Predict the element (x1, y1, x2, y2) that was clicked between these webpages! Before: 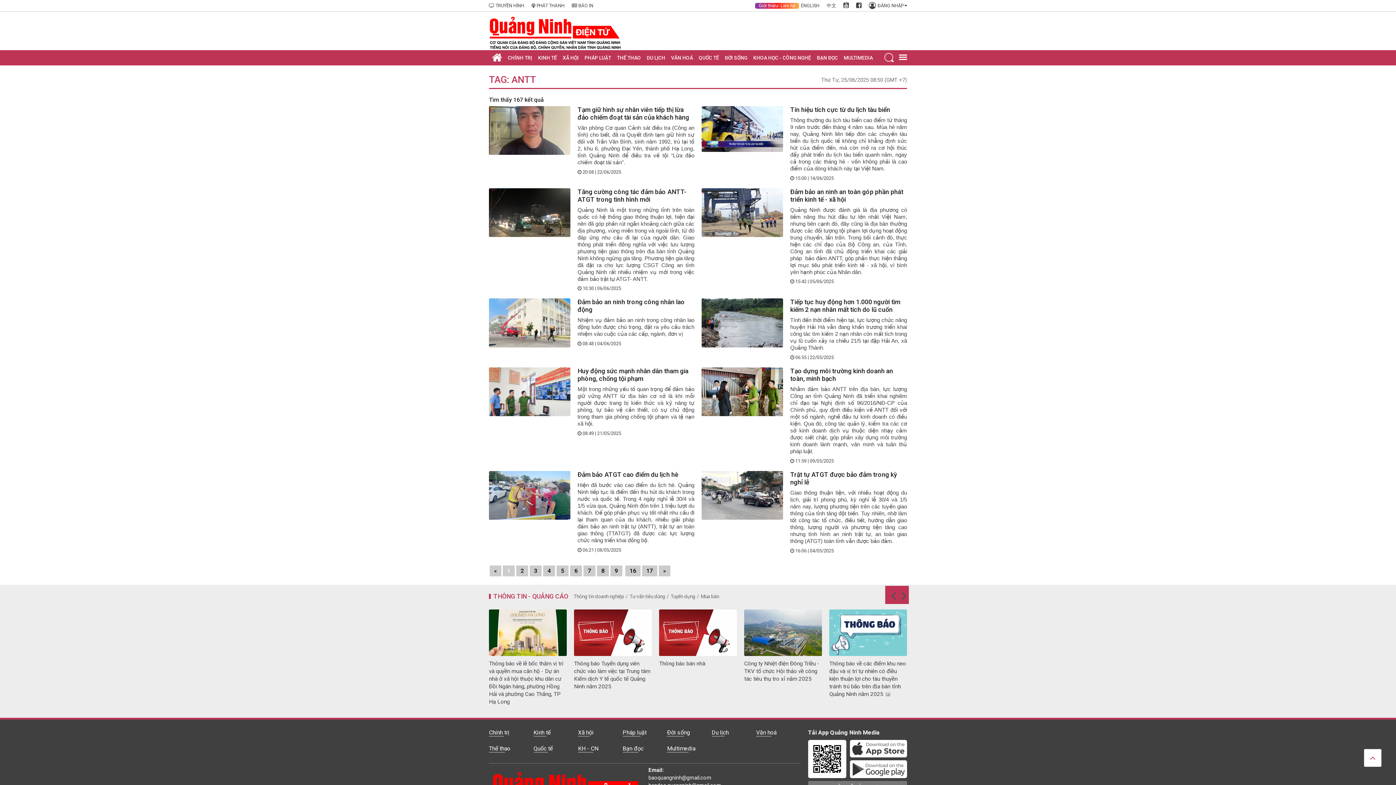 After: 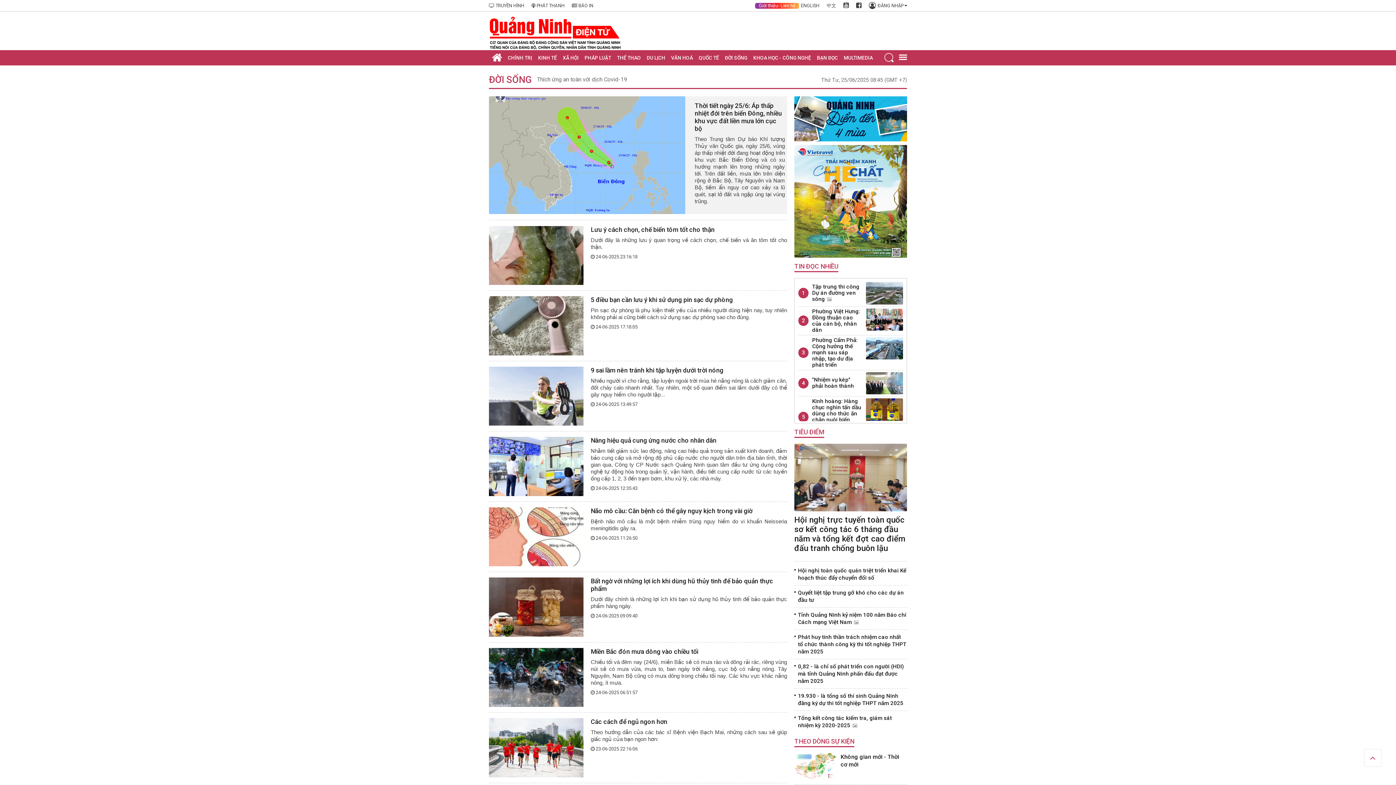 Action: label: ĐỜI SỐNG bbox: (722, 51, 750, 63)